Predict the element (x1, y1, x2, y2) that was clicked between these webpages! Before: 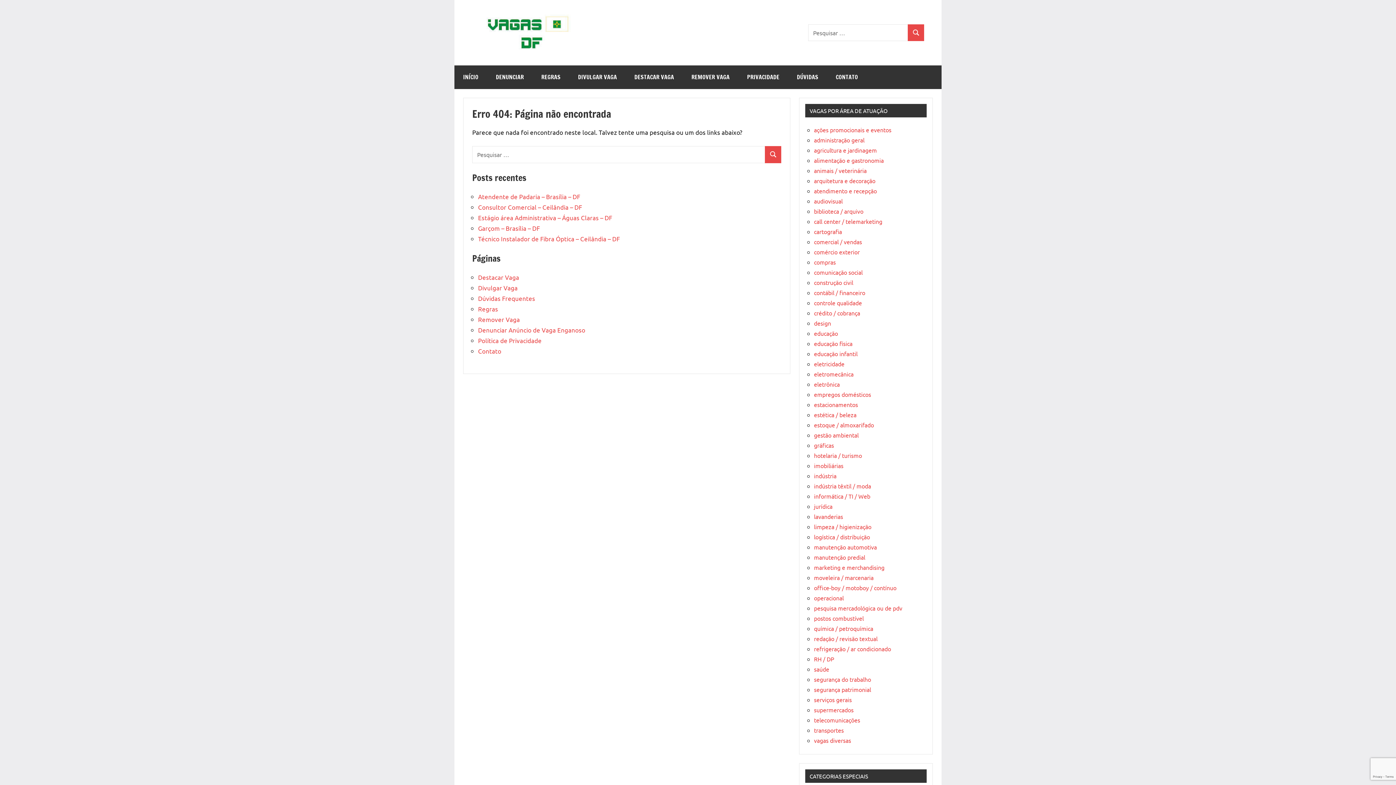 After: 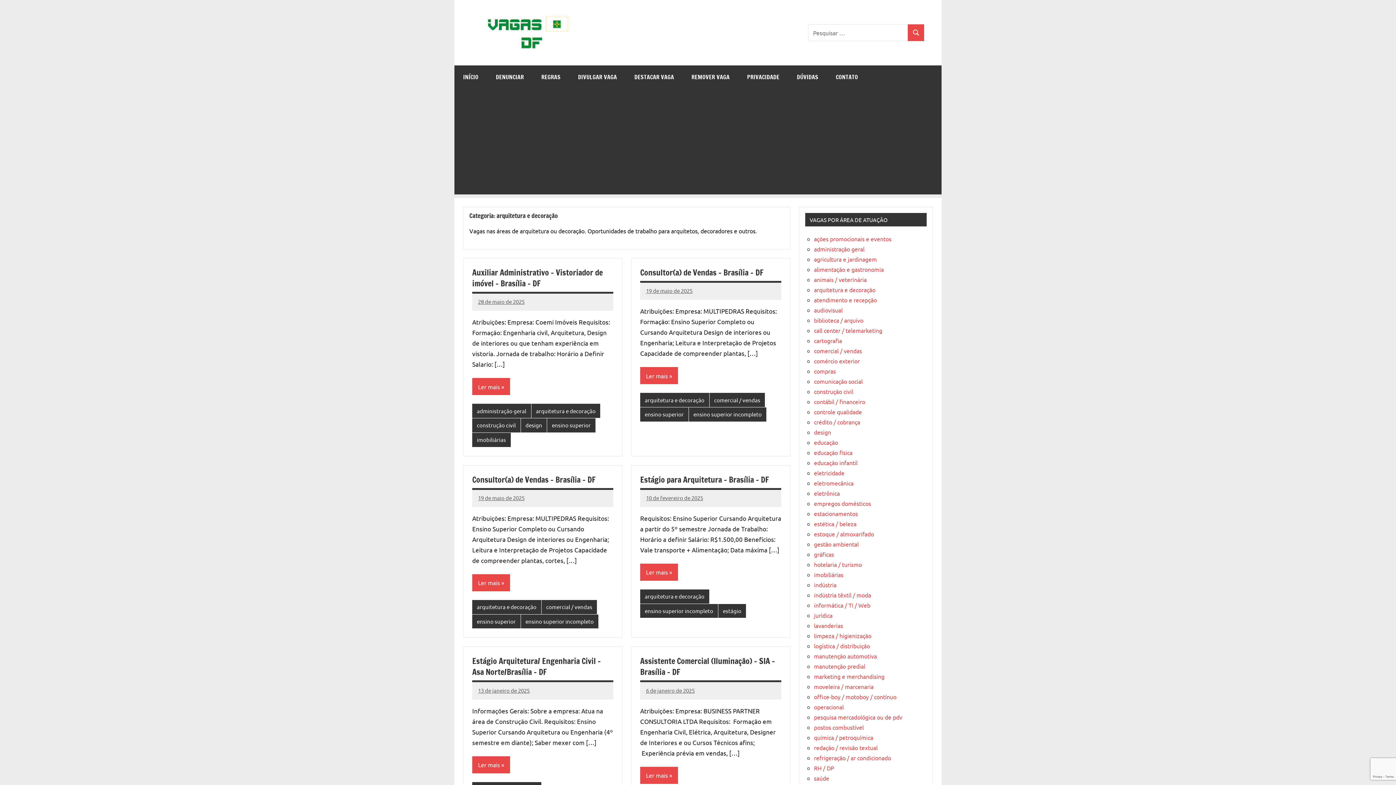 Action: label: arquitetura e decoração bbox: (814, 177, 875, 184)